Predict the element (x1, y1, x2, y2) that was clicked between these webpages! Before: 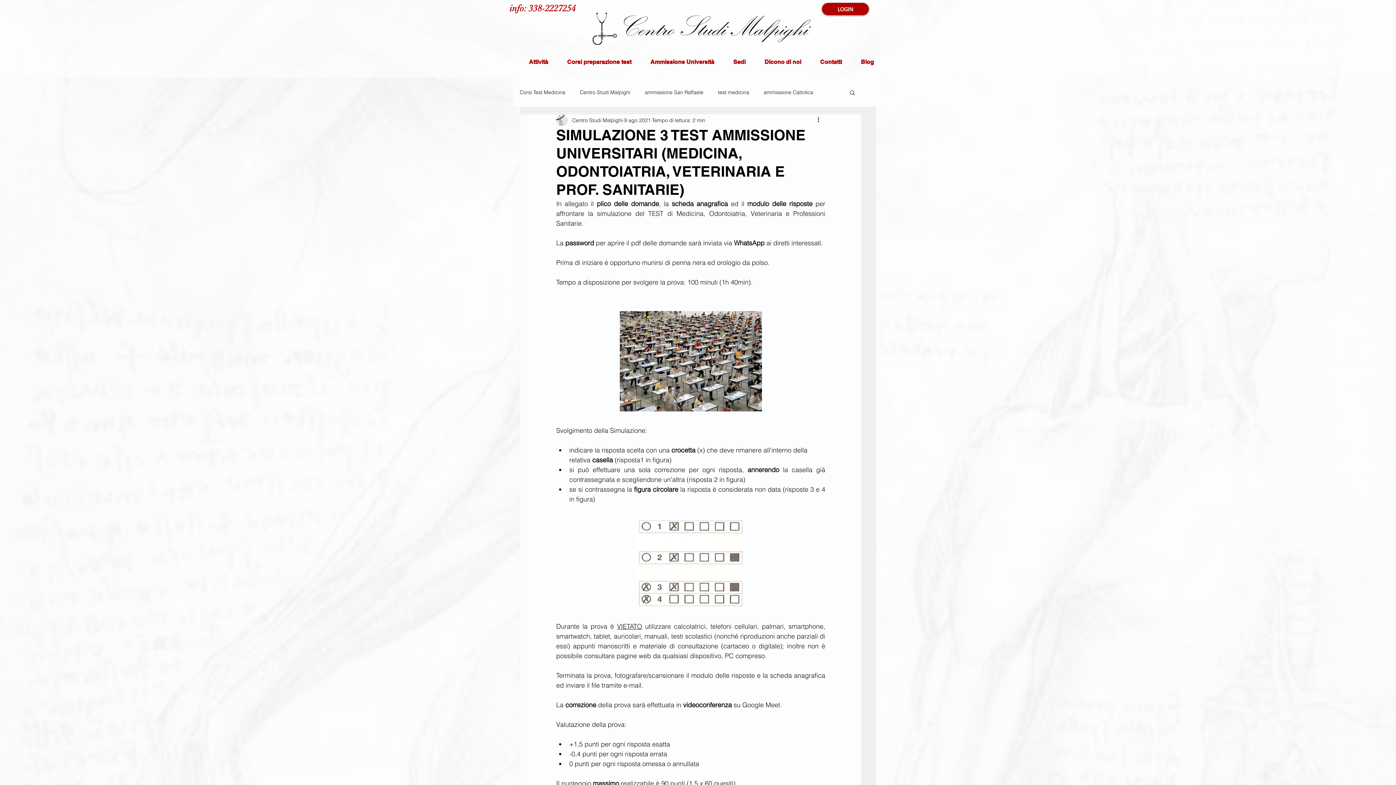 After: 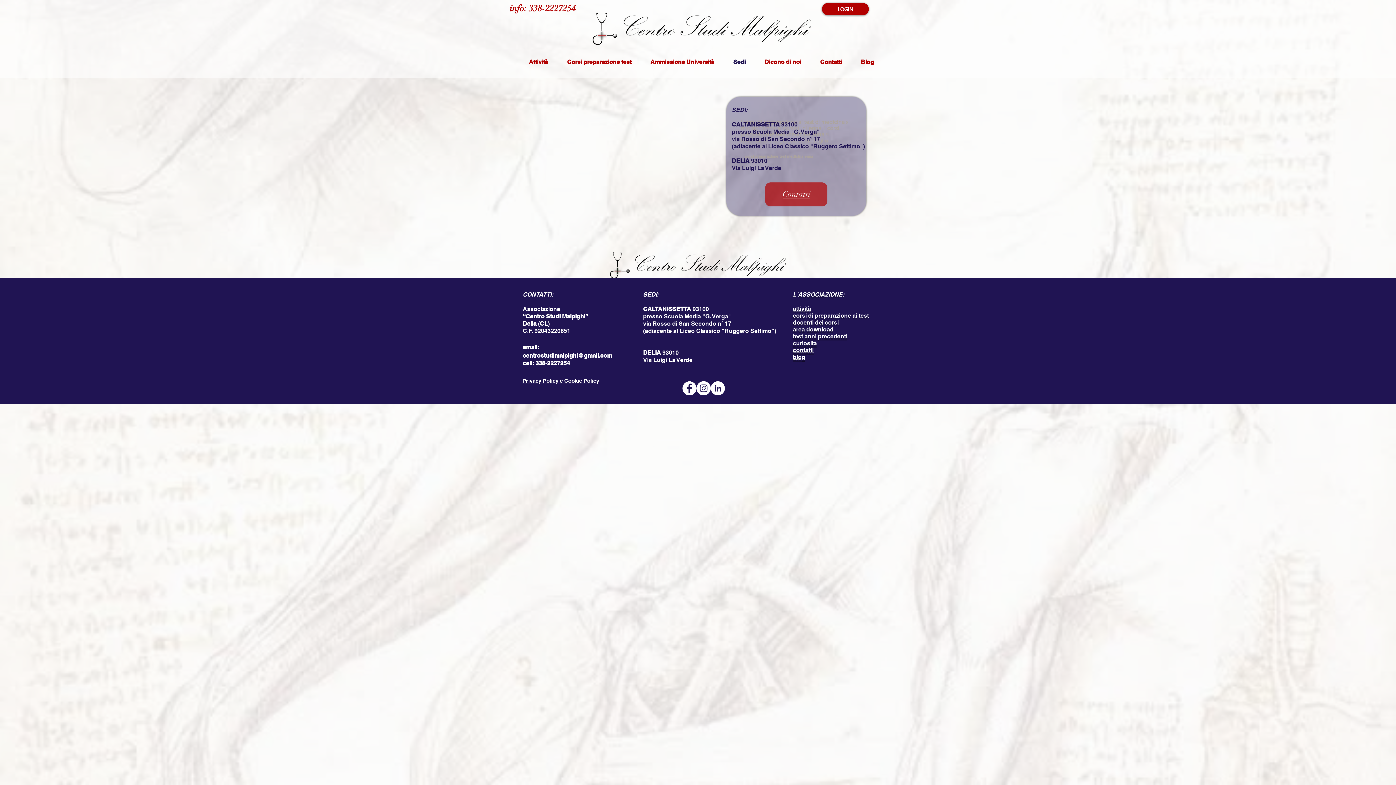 Action: bbox: (714, 56, 745, 68) label: Sedi